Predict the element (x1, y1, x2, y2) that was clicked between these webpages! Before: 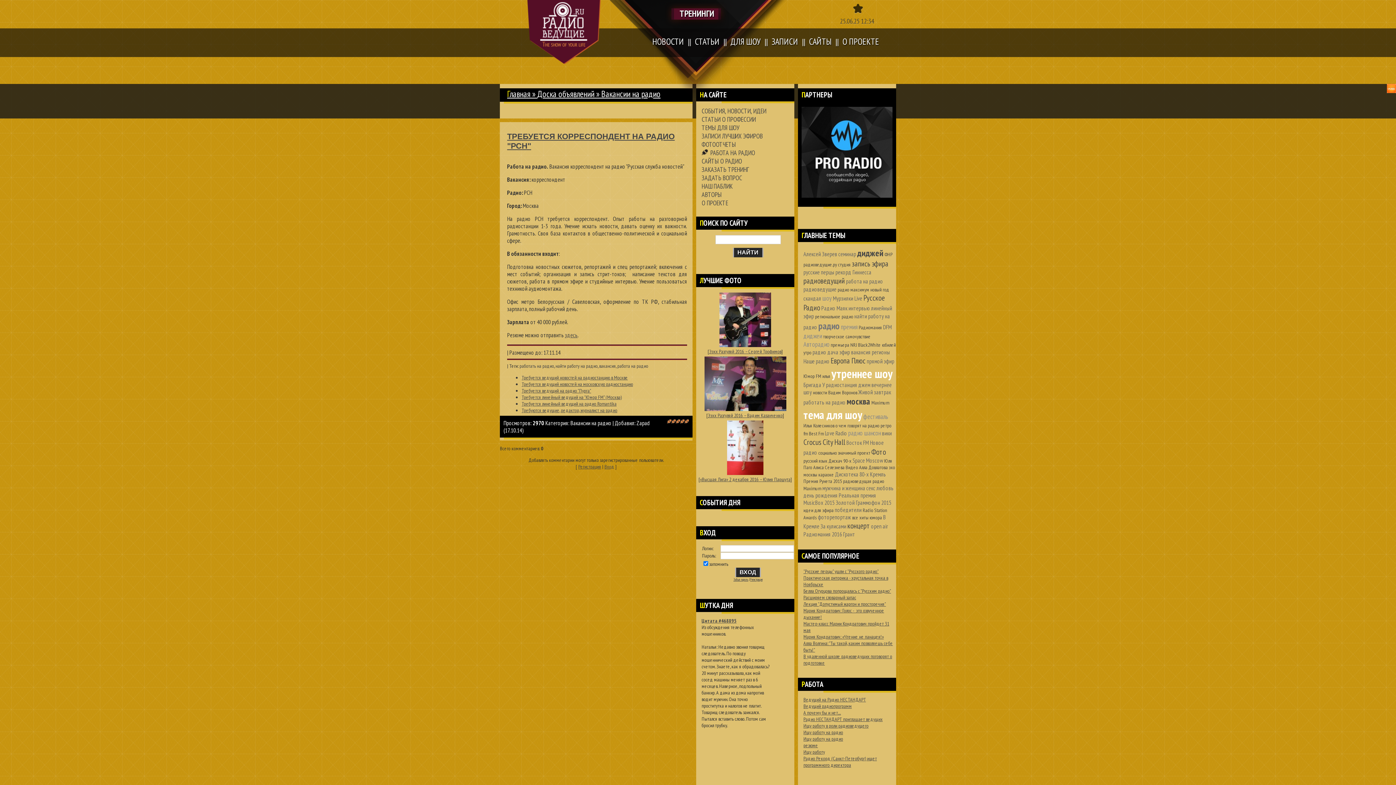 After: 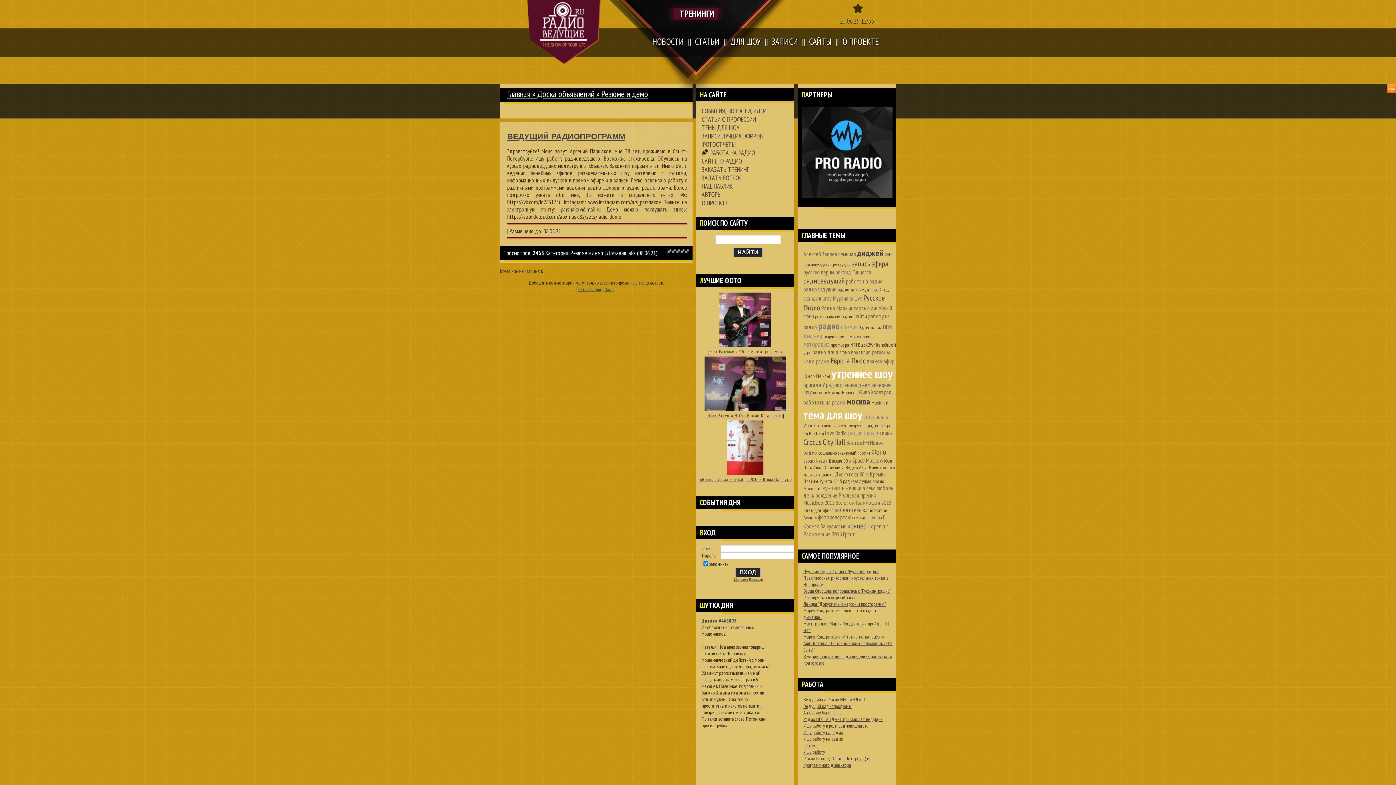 Action: label: Ведущий радиопрограмм bbox: (803, 703, 852, 709)